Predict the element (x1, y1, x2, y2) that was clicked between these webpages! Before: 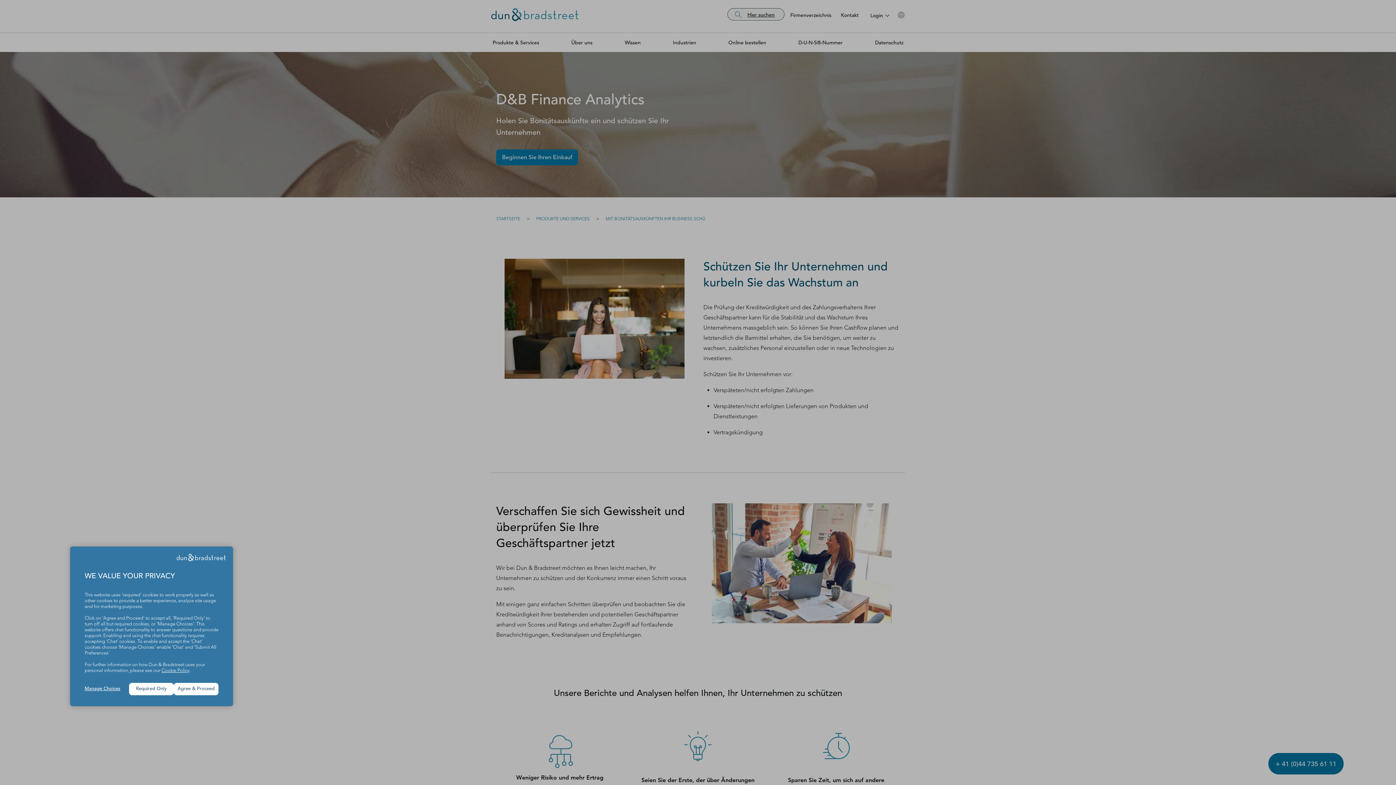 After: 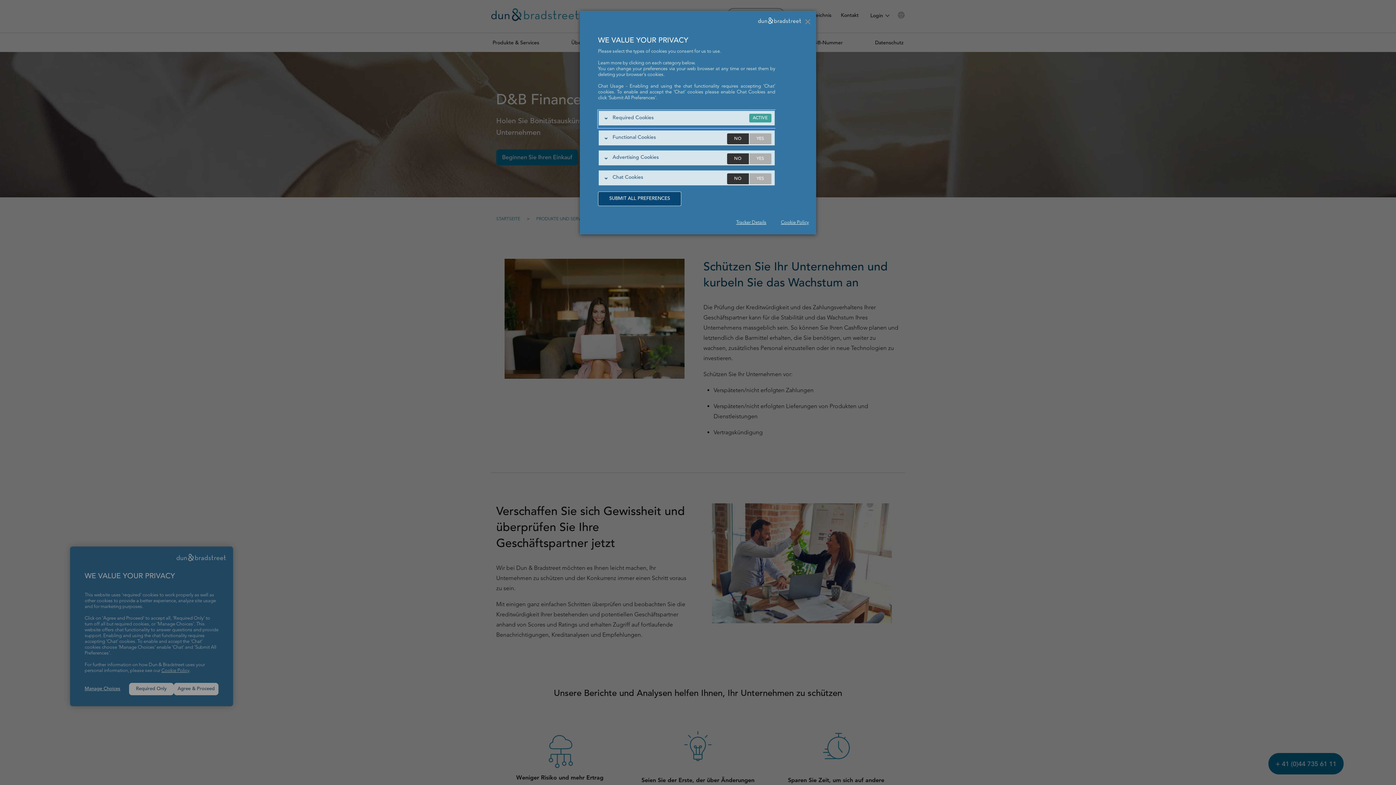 Action: label: Manage Choices bbox: (84, 686, 129, 692)